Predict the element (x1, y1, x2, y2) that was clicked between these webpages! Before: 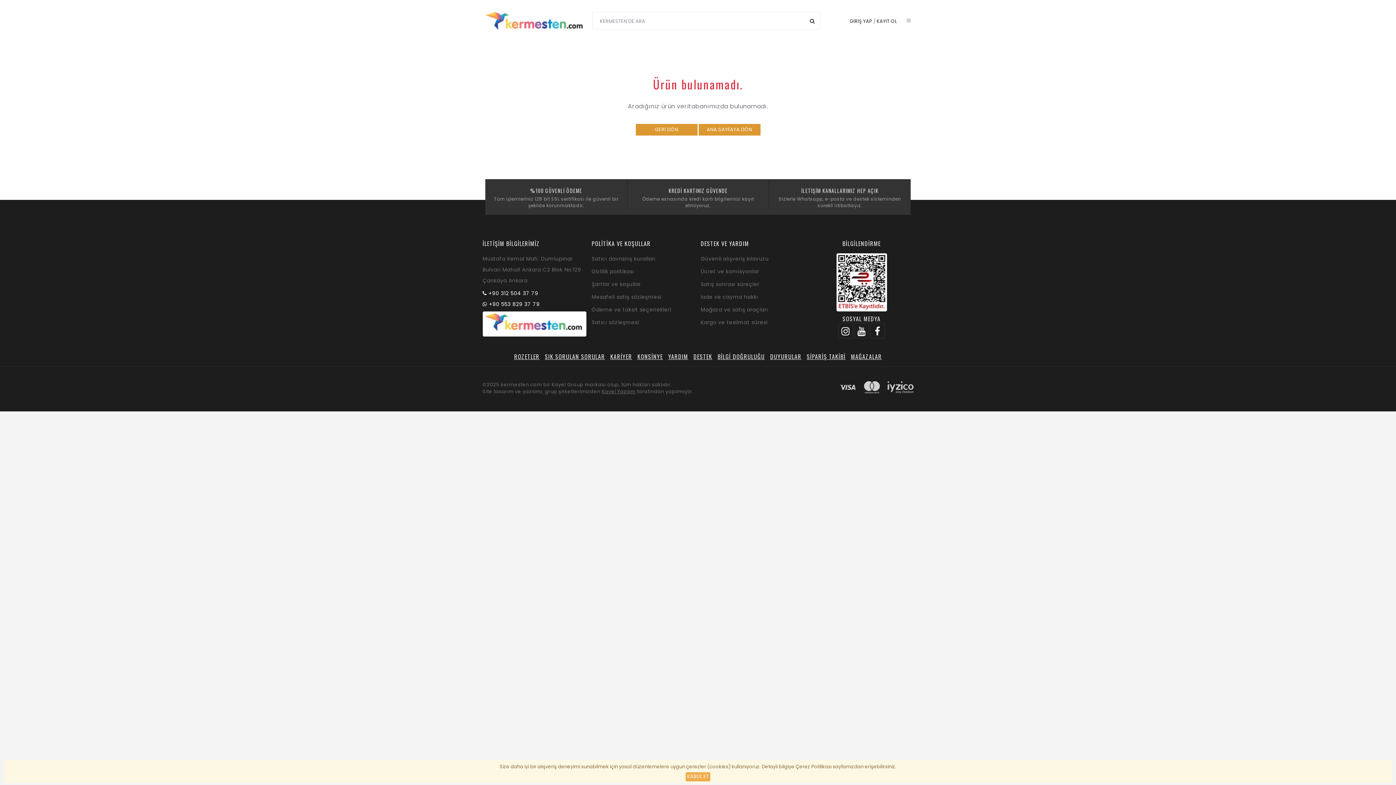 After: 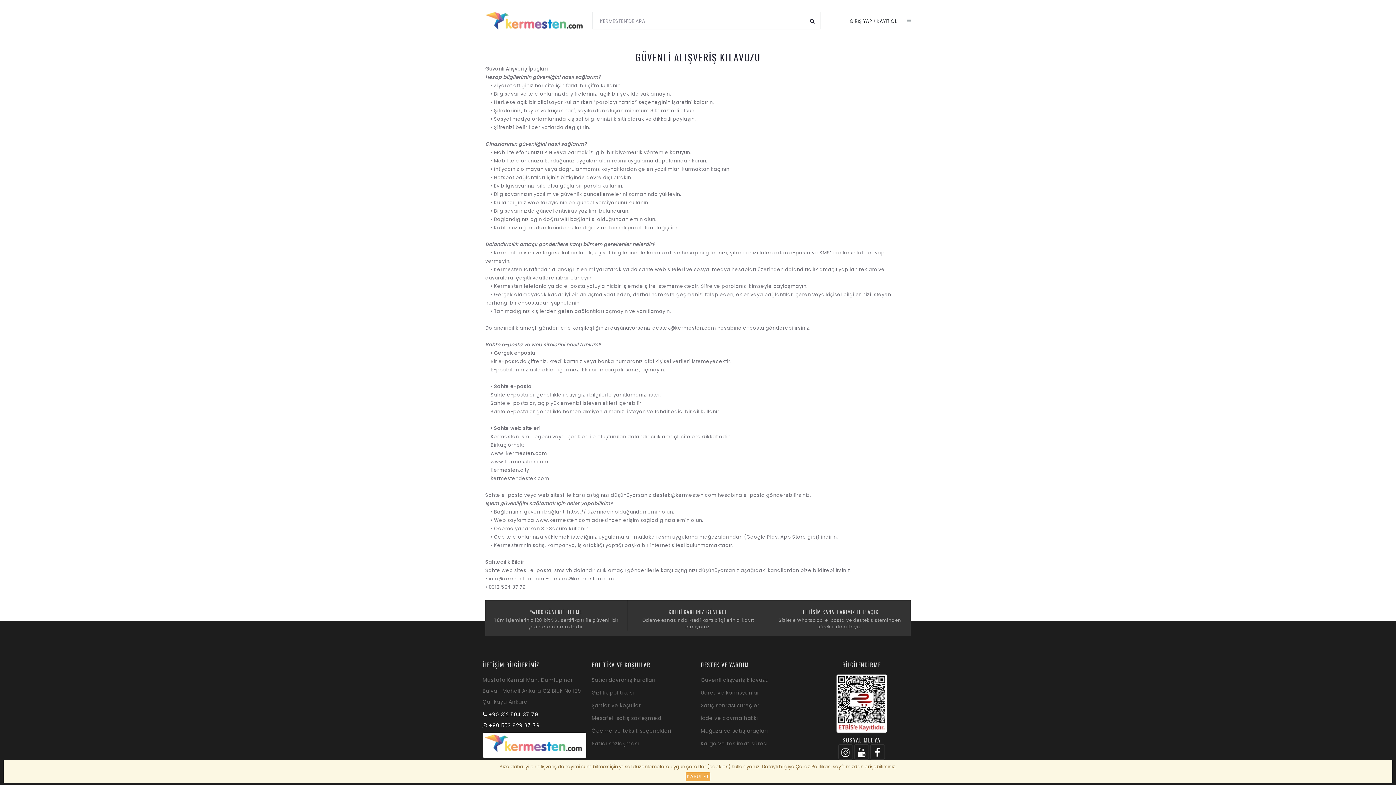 Action: bbox: (700, 253, 804, 264) label: Güvenli alışveriş kılavuzu